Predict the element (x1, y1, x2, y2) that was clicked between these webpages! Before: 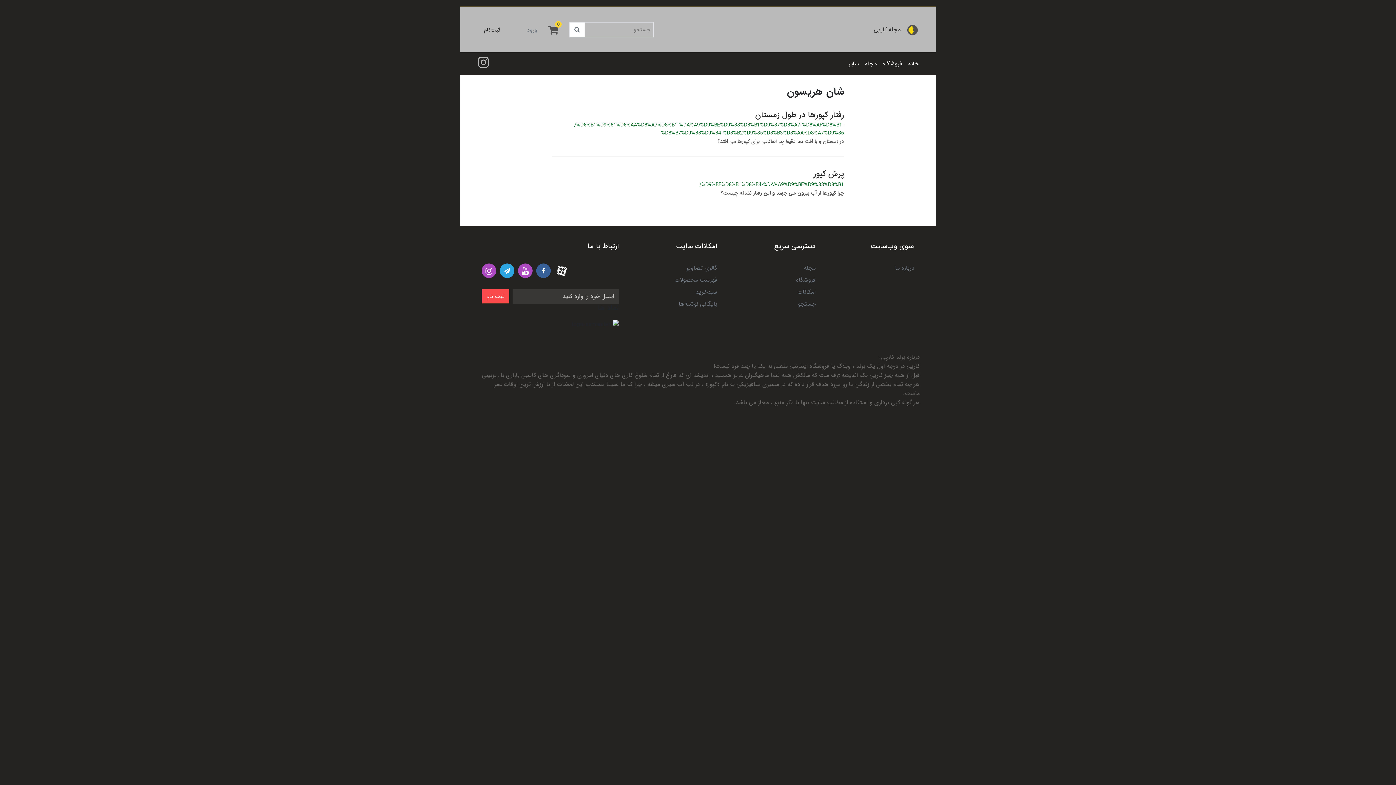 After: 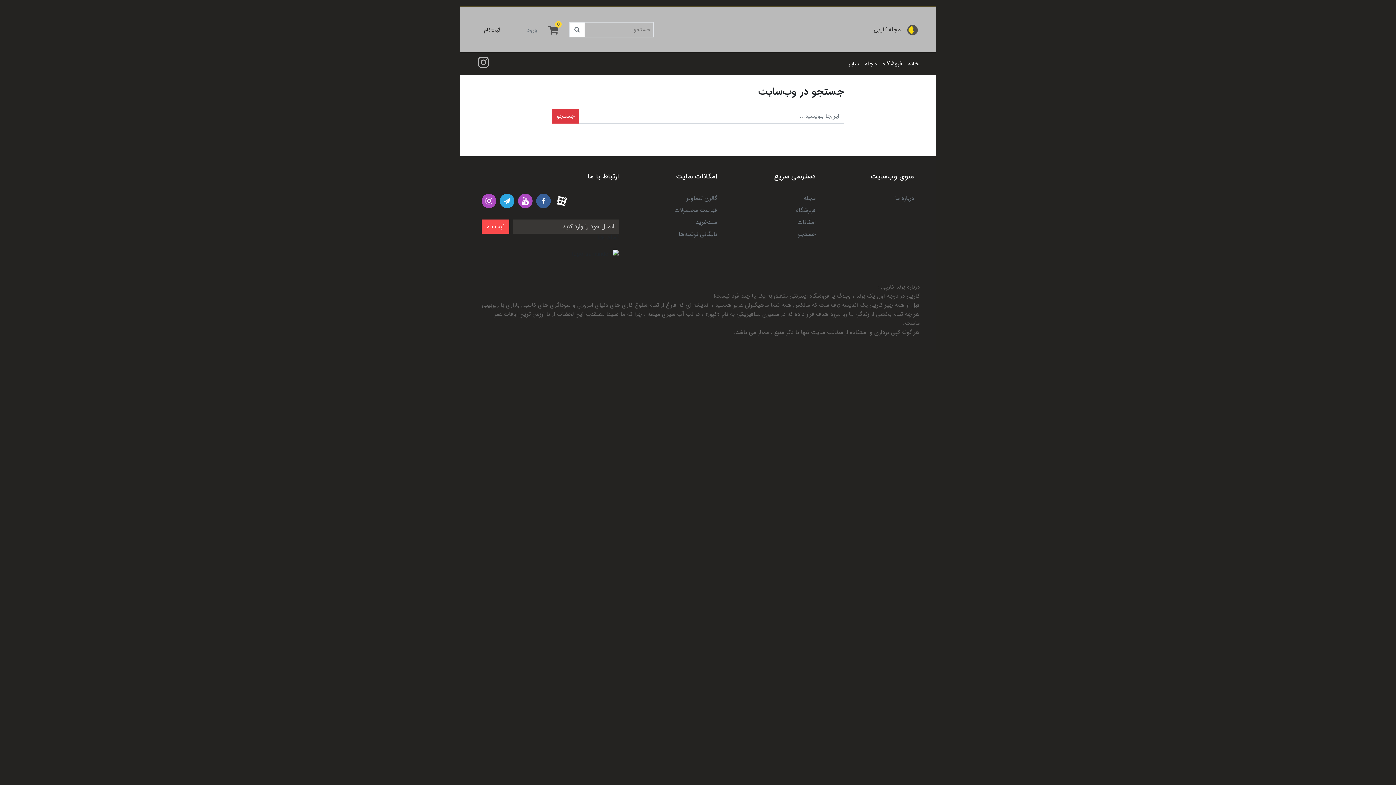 Action: bbox: (798, 299, 815, 308) label: جستجو